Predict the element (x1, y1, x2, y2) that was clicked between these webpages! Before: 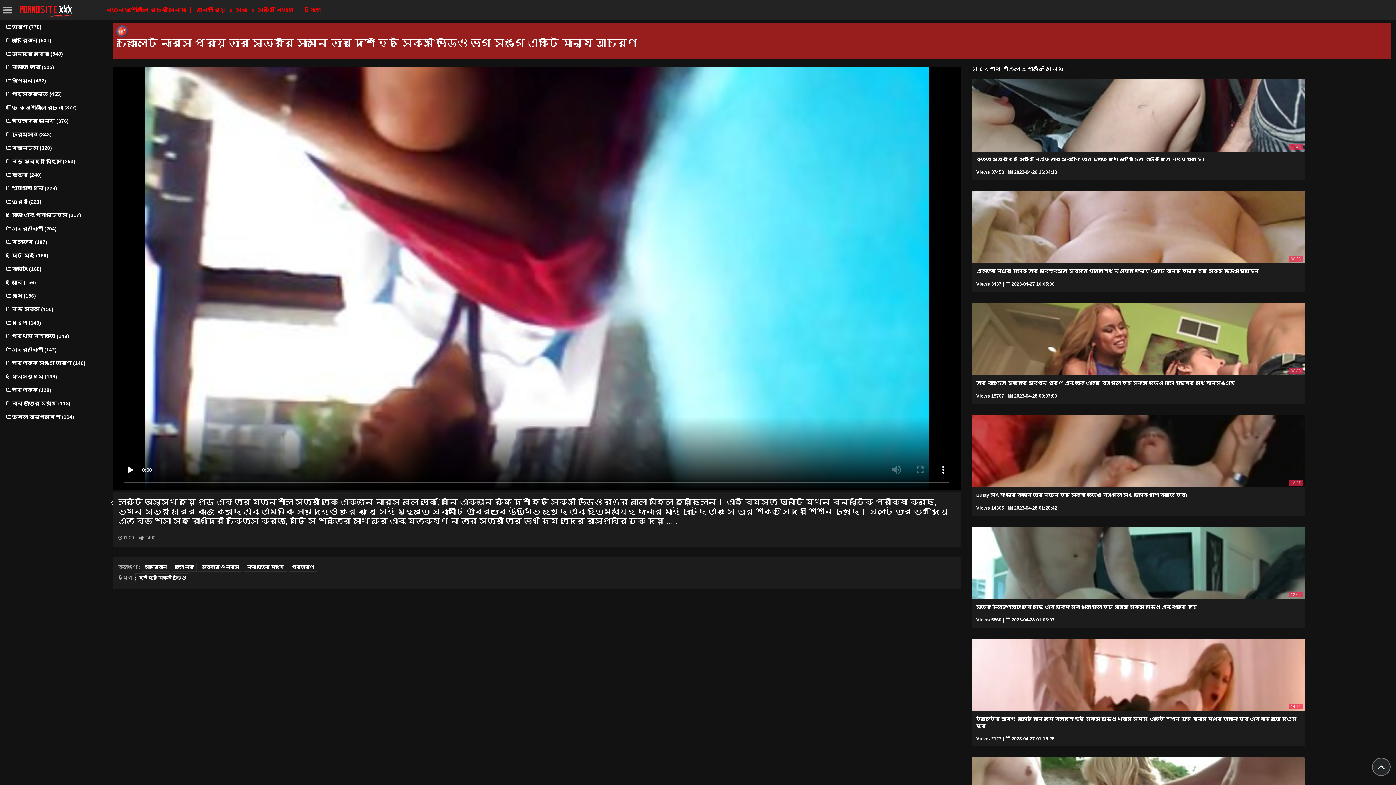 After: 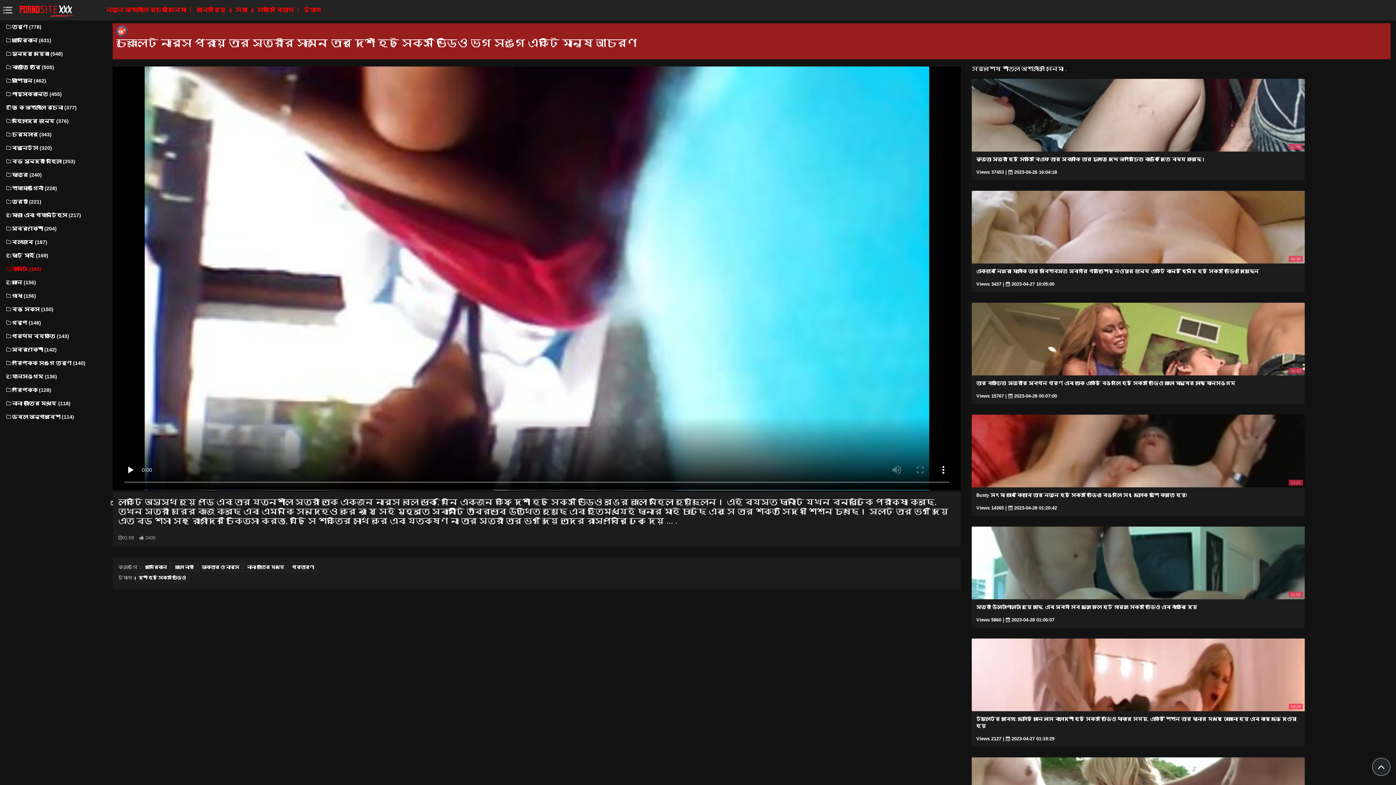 Action: bbox: (5, 262, 92, 275) label: কাস্টিং (160)